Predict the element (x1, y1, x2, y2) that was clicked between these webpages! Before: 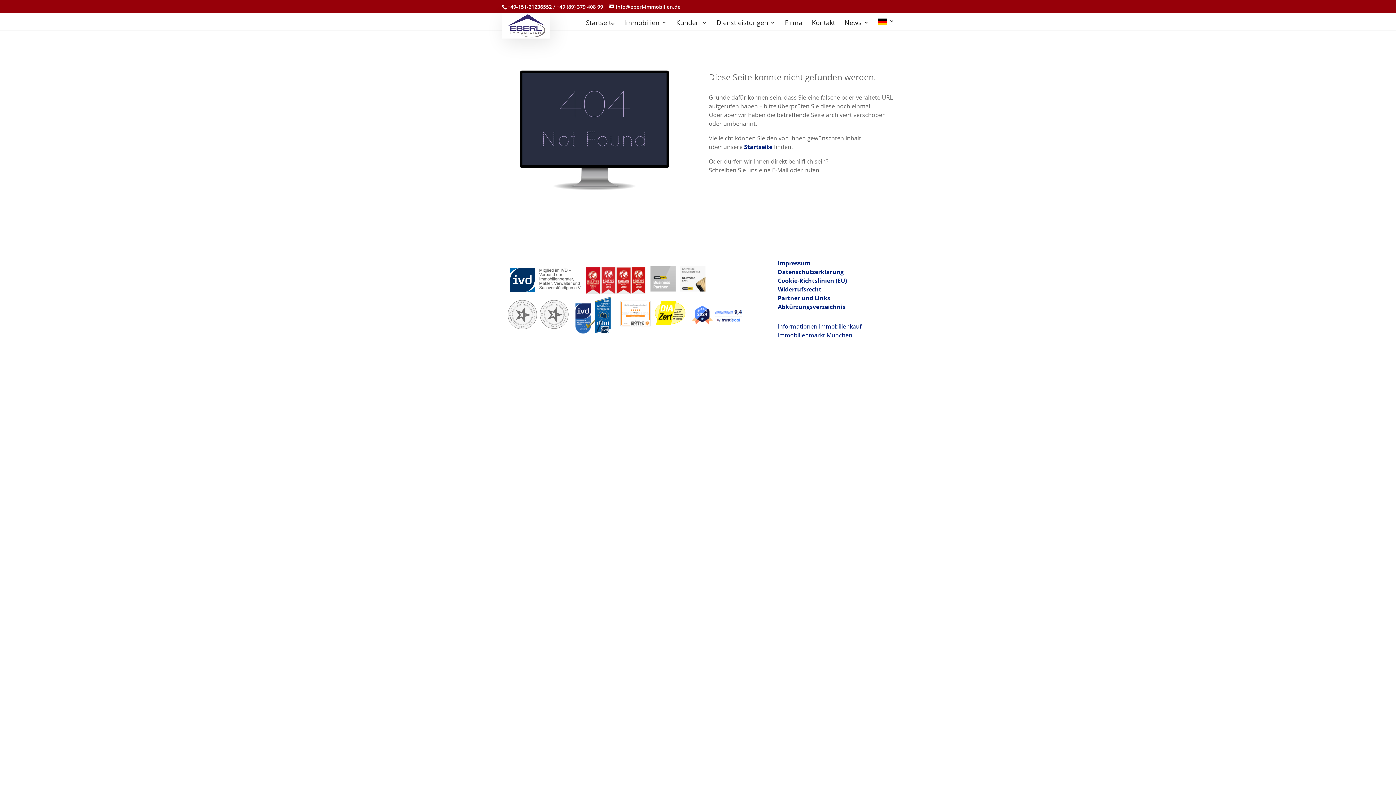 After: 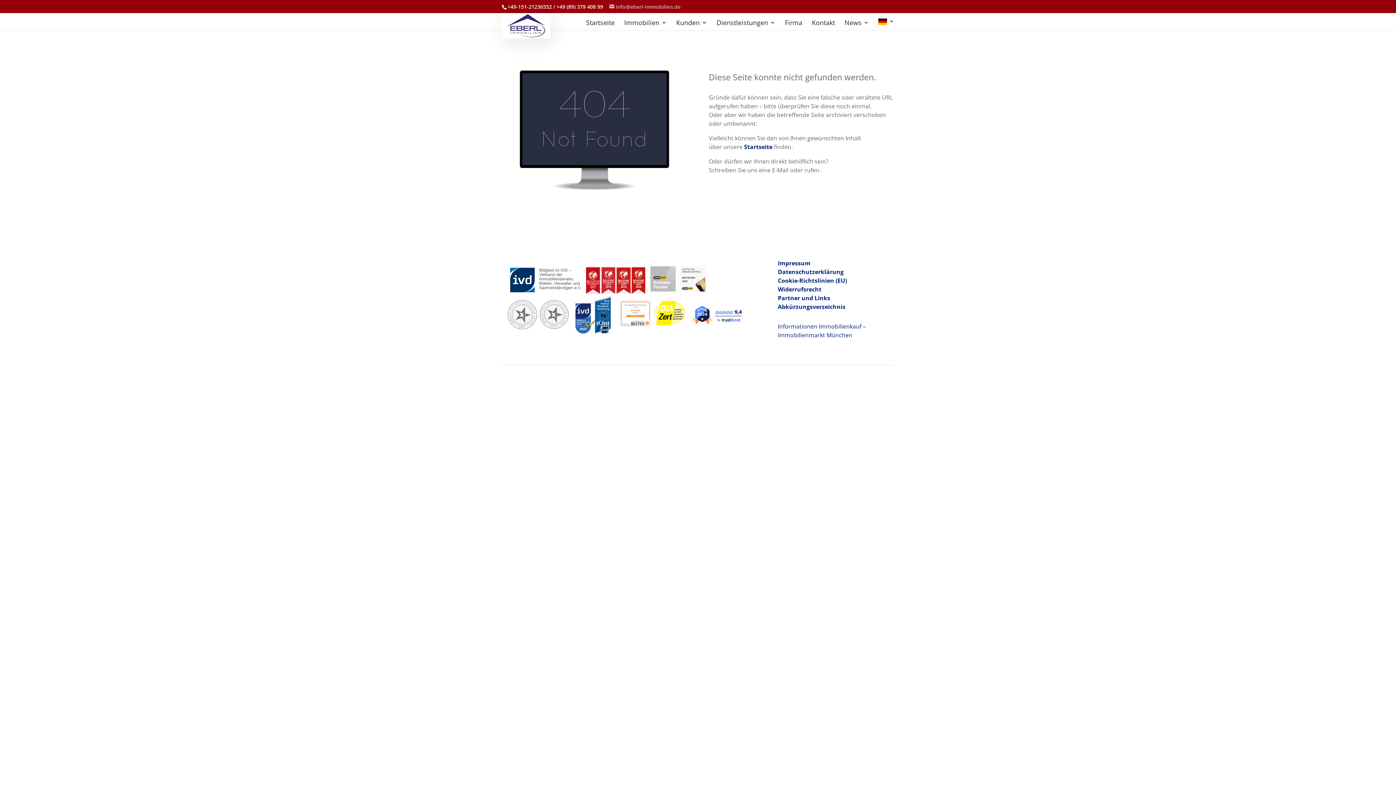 Action: label: info@eberl-immobilien.de bbox: (609, 3, 680, 10)